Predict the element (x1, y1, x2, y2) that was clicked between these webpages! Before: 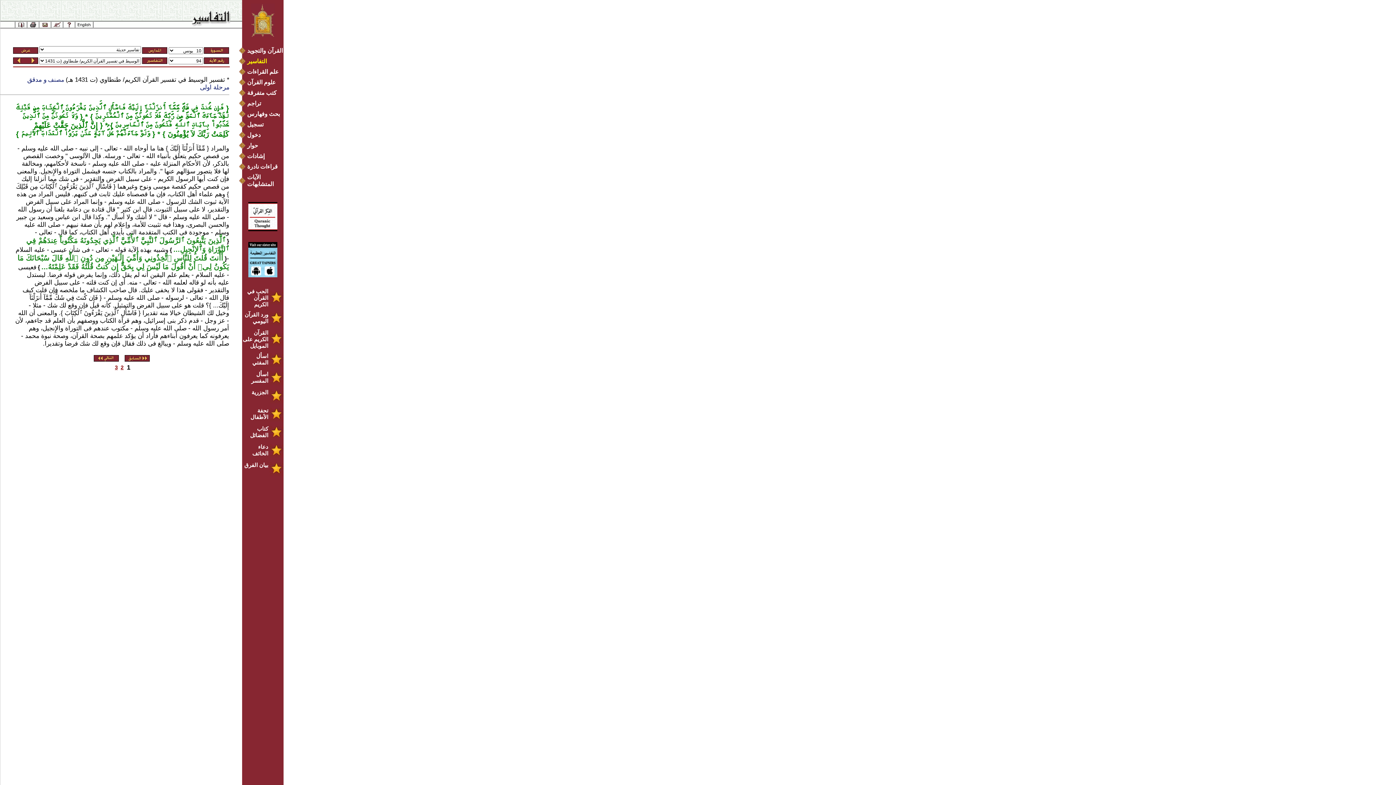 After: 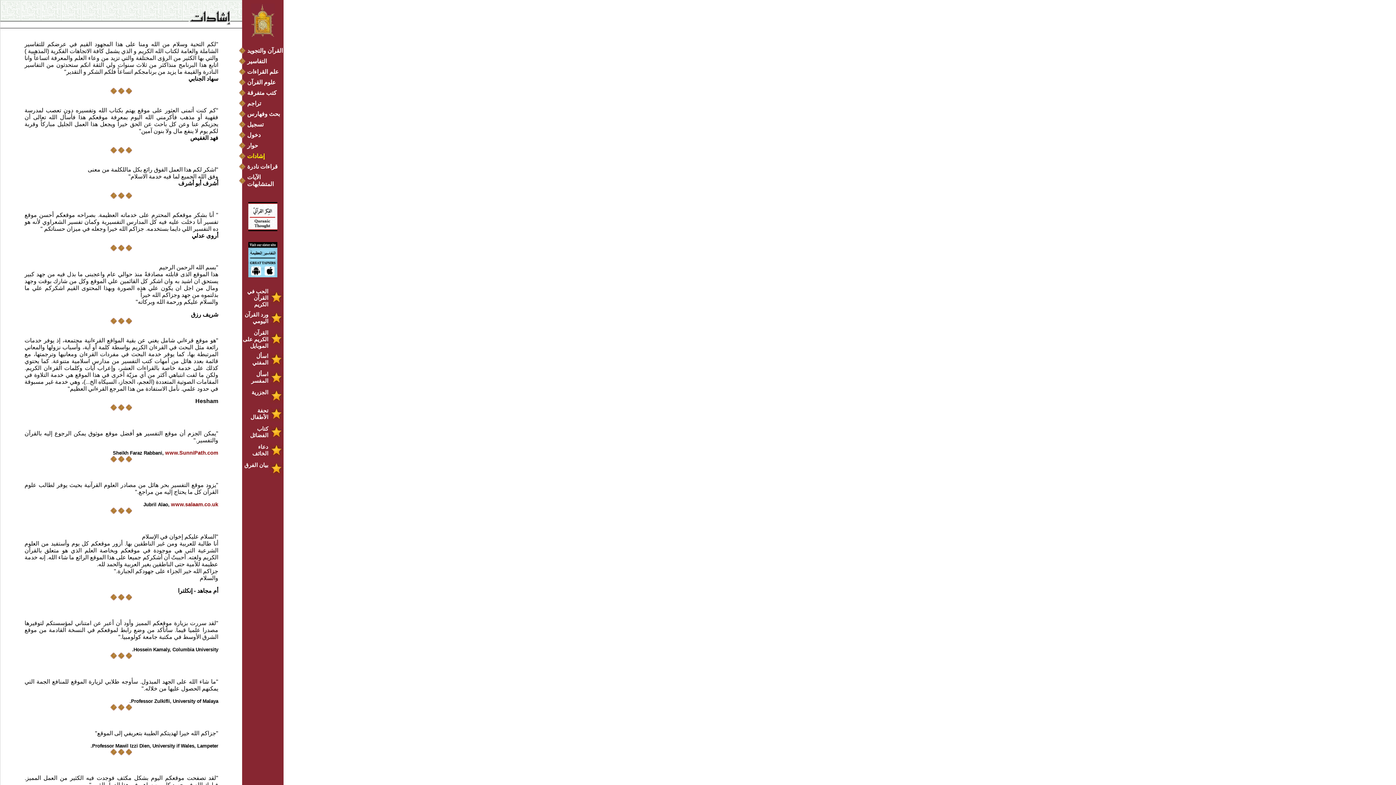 Action: label: إشادات bbox: (239, 152, 283, 159)